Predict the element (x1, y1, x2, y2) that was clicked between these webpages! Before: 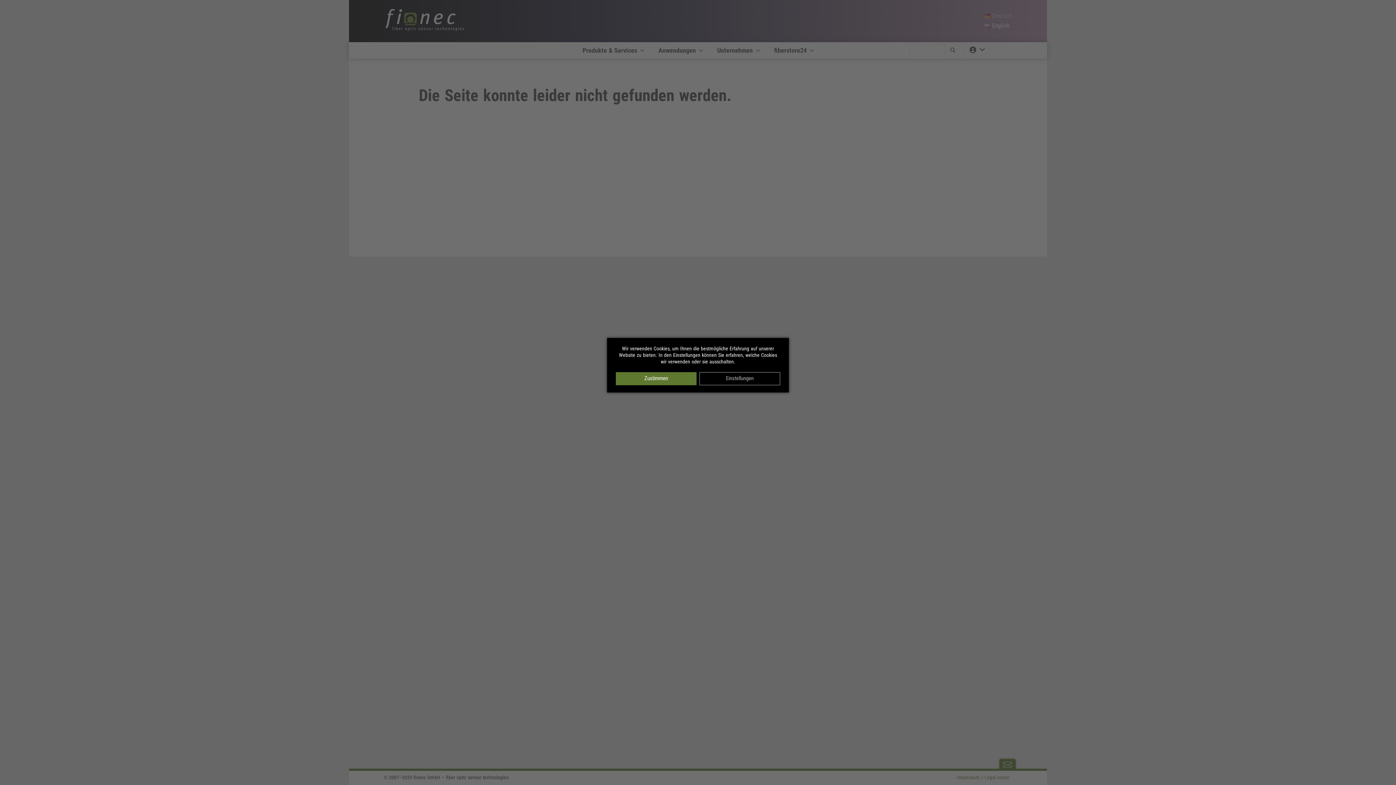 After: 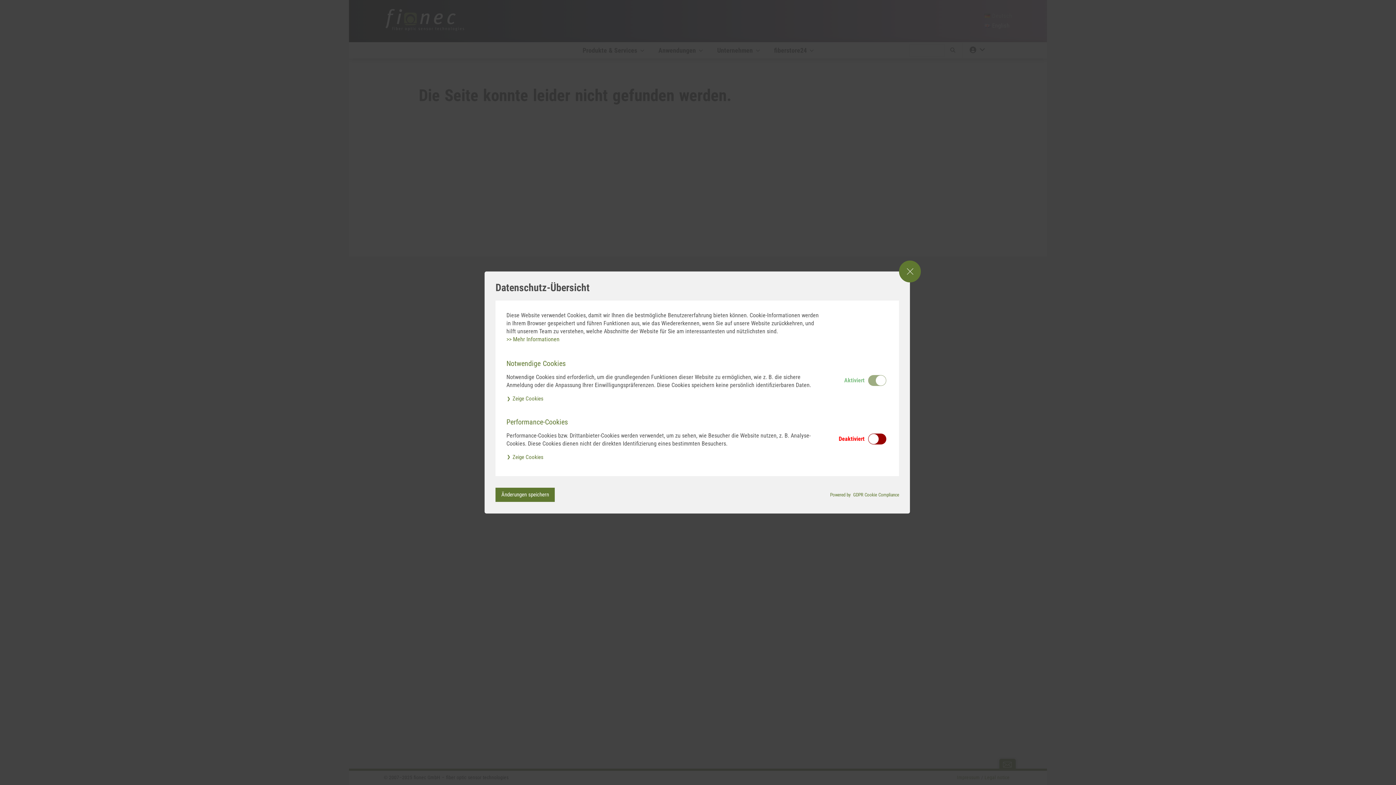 Action: label: Einstellungen bbox: (699, 372, 780, 385)